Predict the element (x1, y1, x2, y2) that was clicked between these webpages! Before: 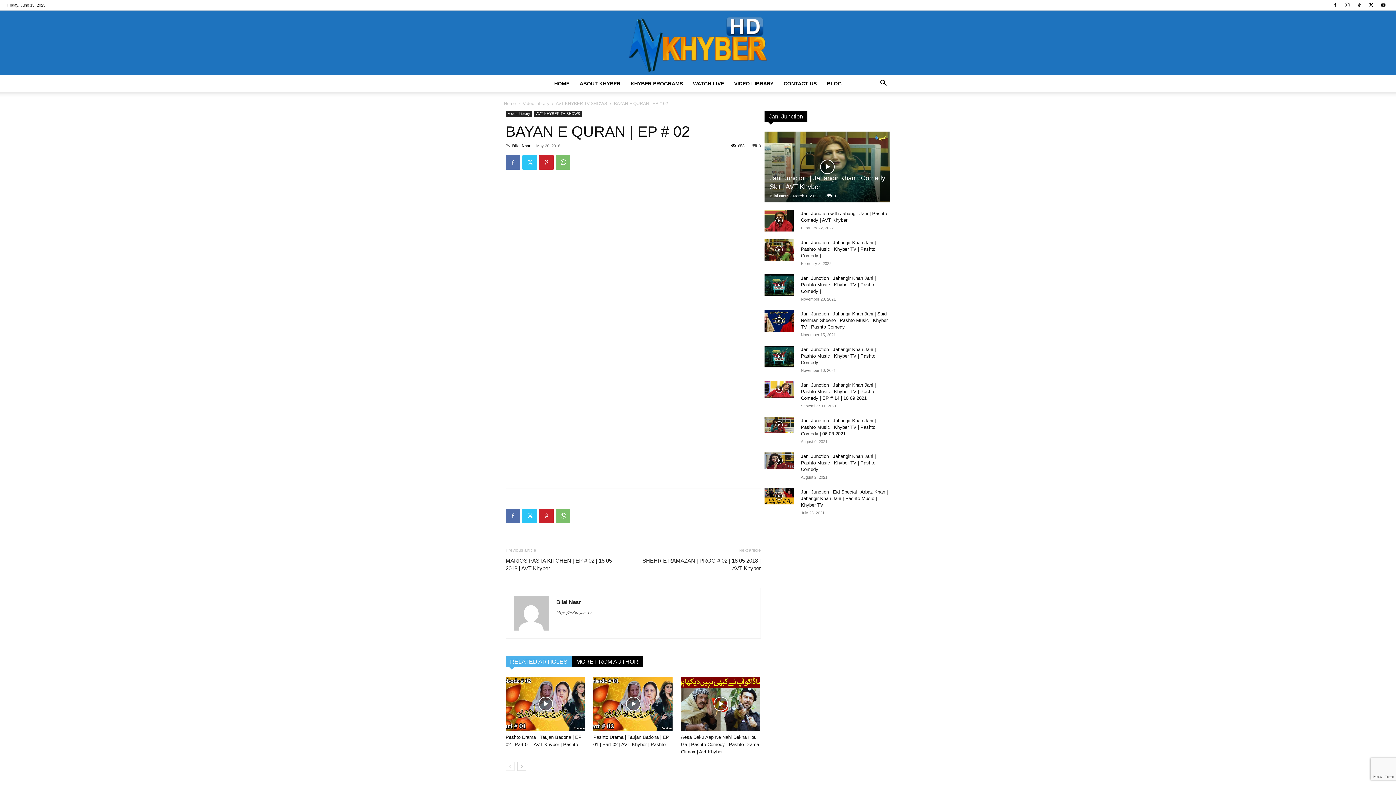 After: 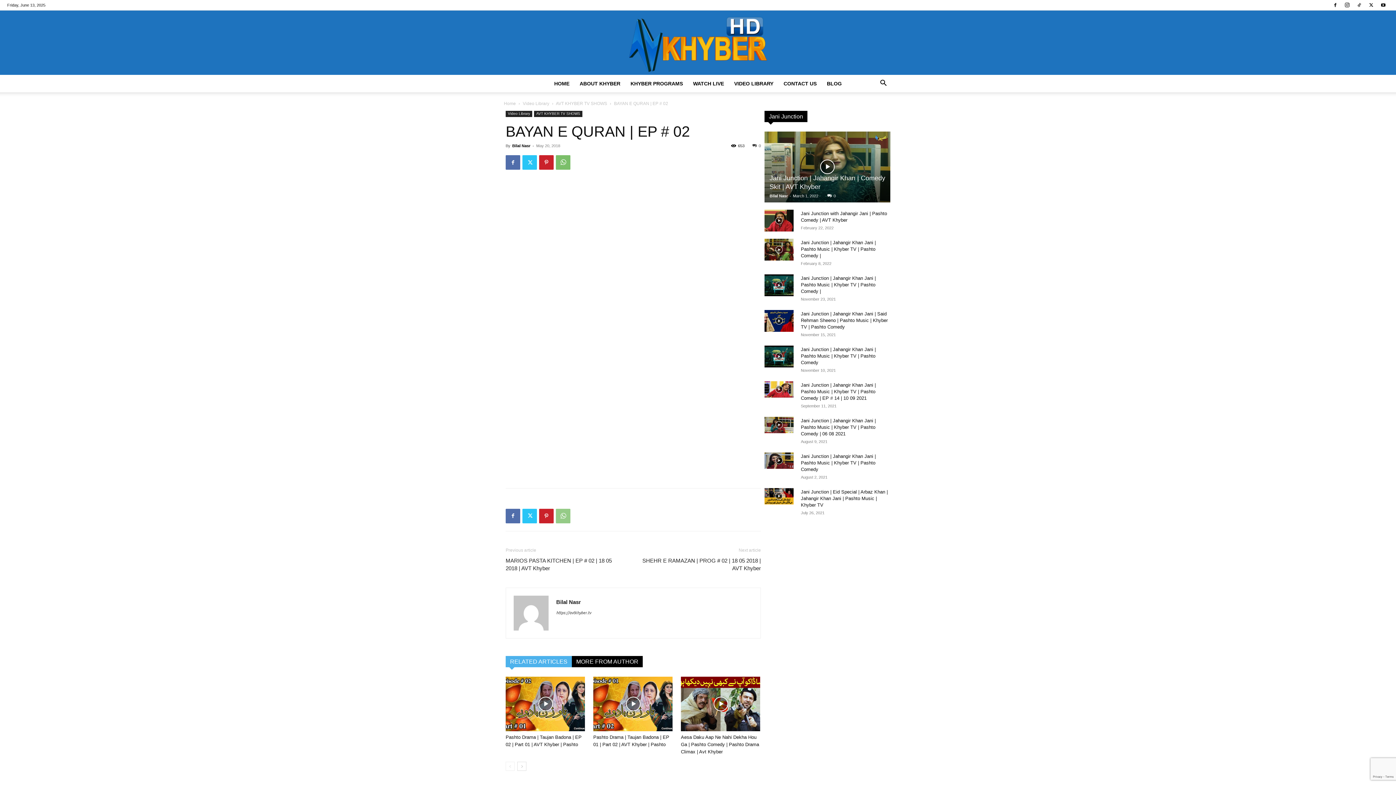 Action: bbox: (556, 509, 570, 523)